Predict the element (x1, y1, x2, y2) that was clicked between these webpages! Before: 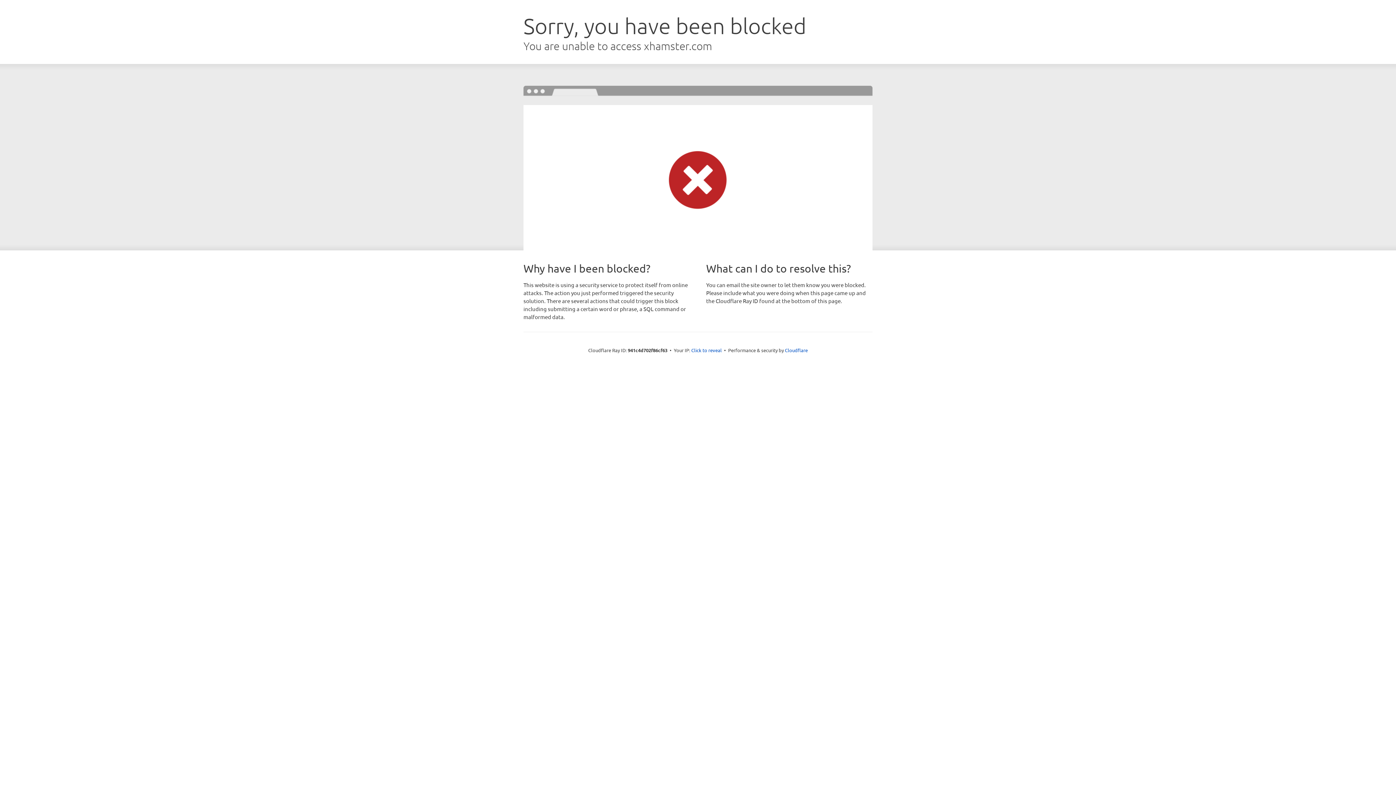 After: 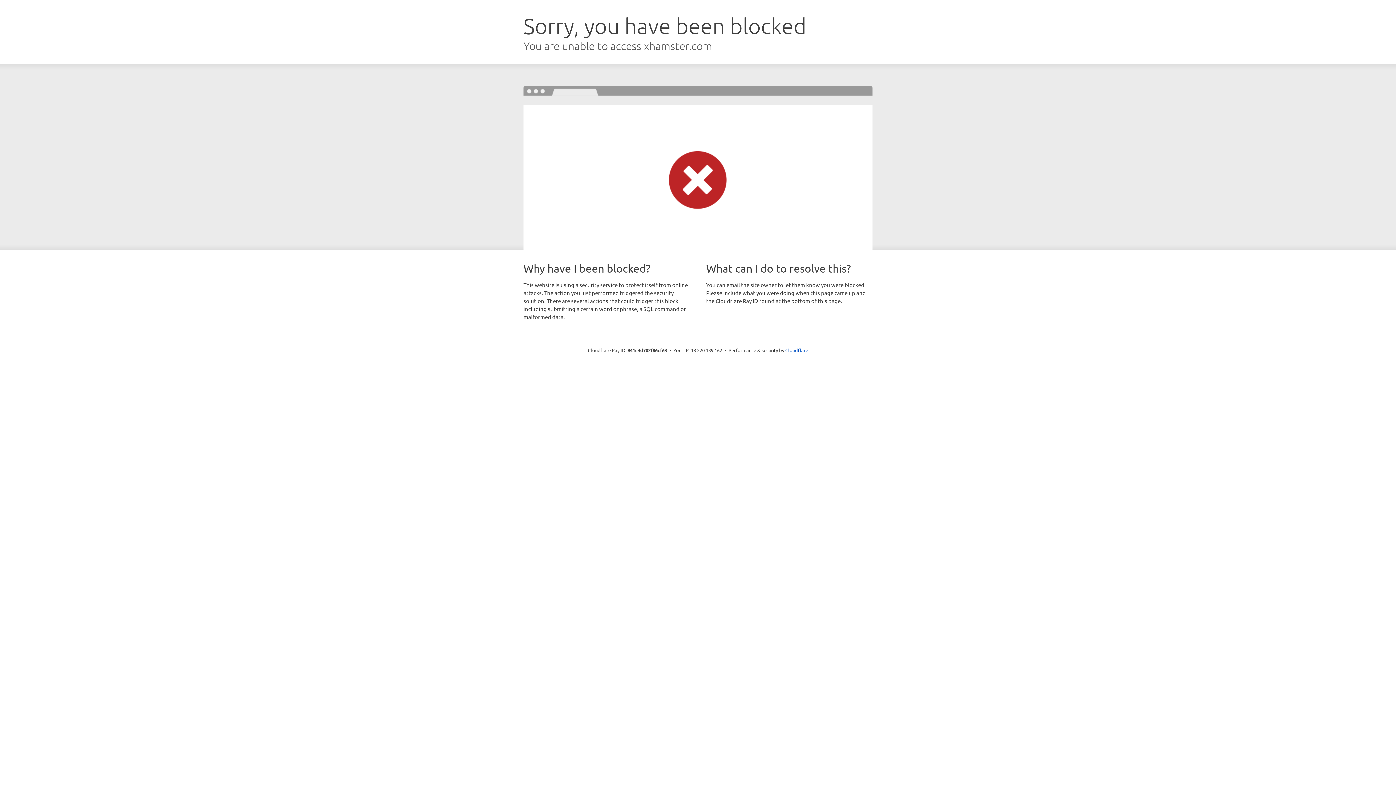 Action: bbox: (691, 346, 722, 353) label: Click to reveal